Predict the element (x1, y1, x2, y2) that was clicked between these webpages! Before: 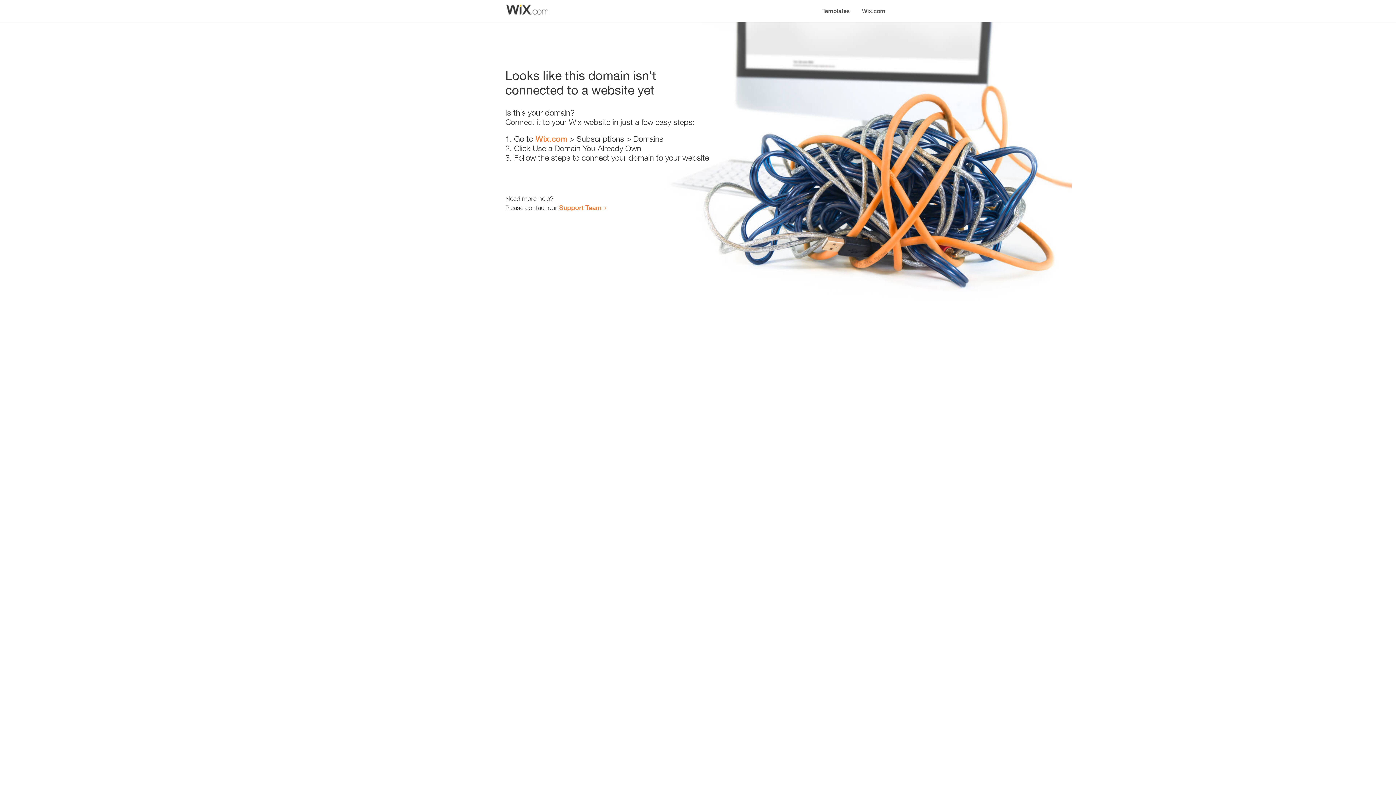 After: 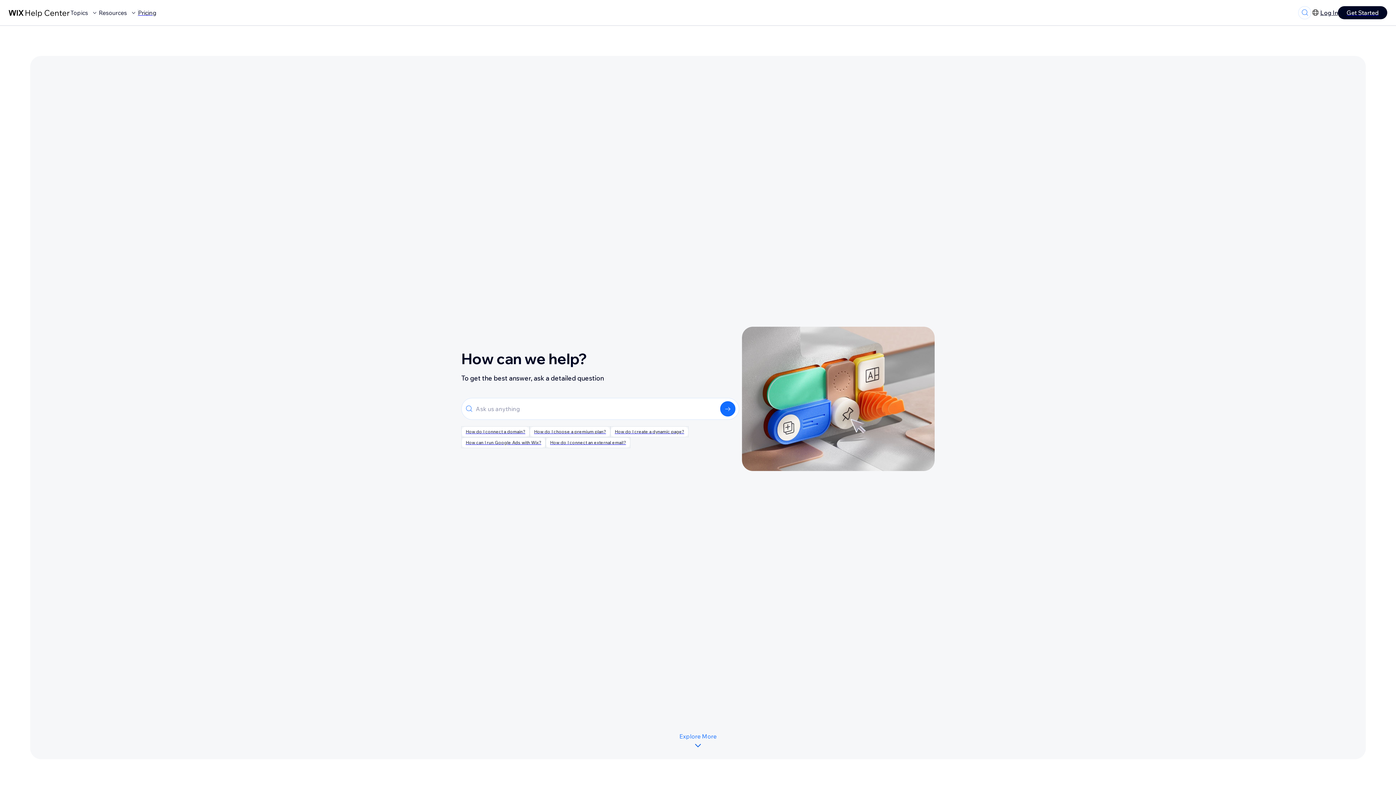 Action: label: Support Team bbox: (559, 203, 601, 211)